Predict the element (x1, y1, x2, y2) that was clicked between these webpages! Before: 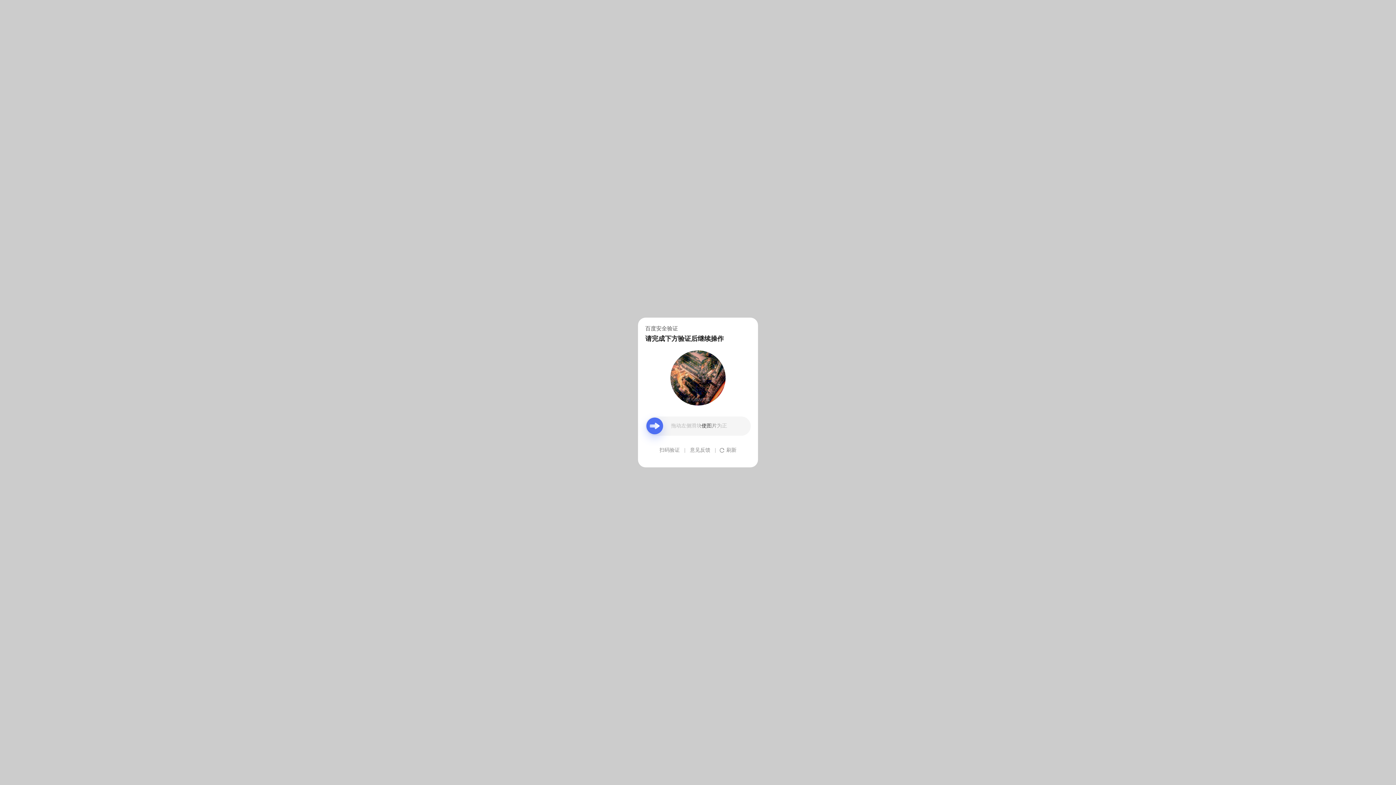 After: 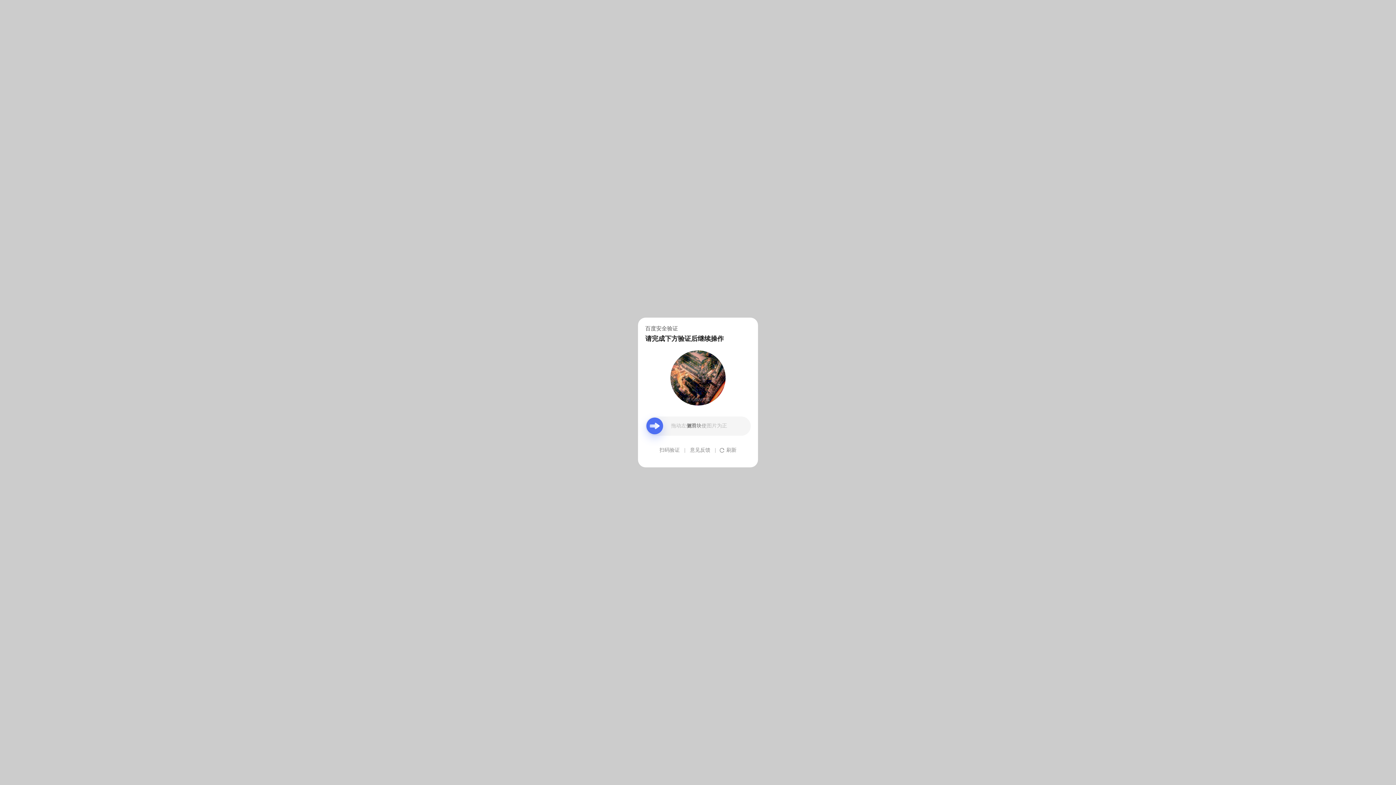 Action: bbox: (690, 439, 710, 461) label: 意见反馈